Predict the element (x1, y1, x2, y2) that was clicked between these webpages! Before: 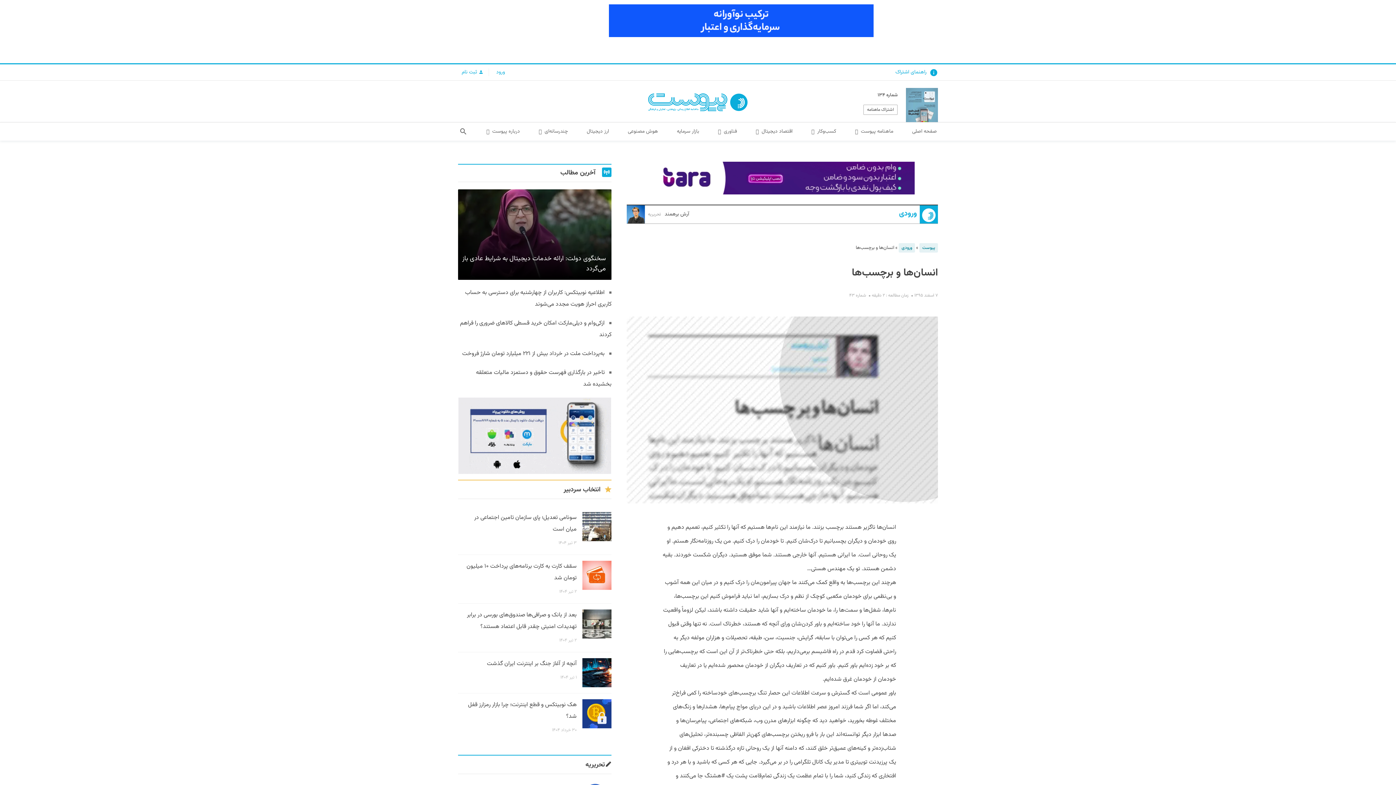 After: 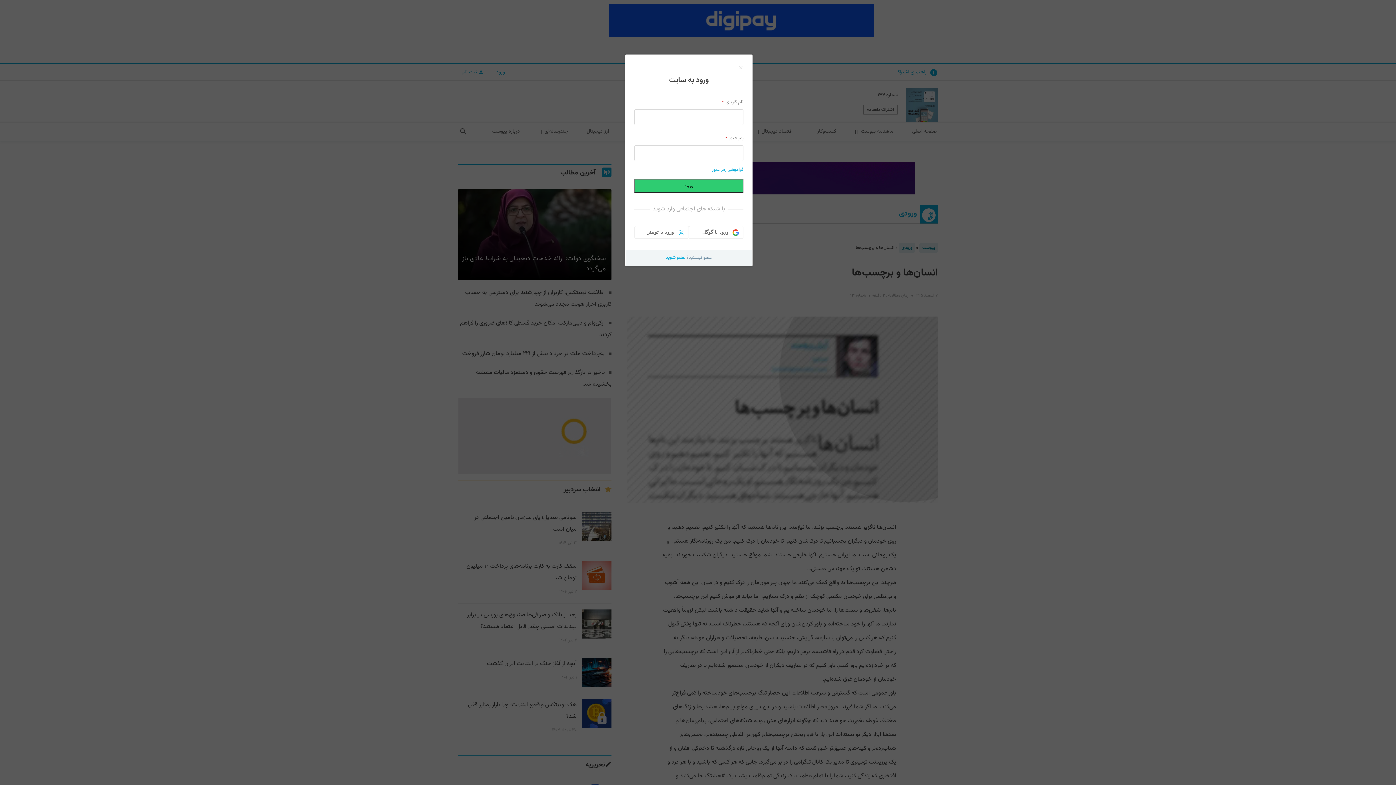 Action: label: ورود bbox: (488, 68, 508, 76)